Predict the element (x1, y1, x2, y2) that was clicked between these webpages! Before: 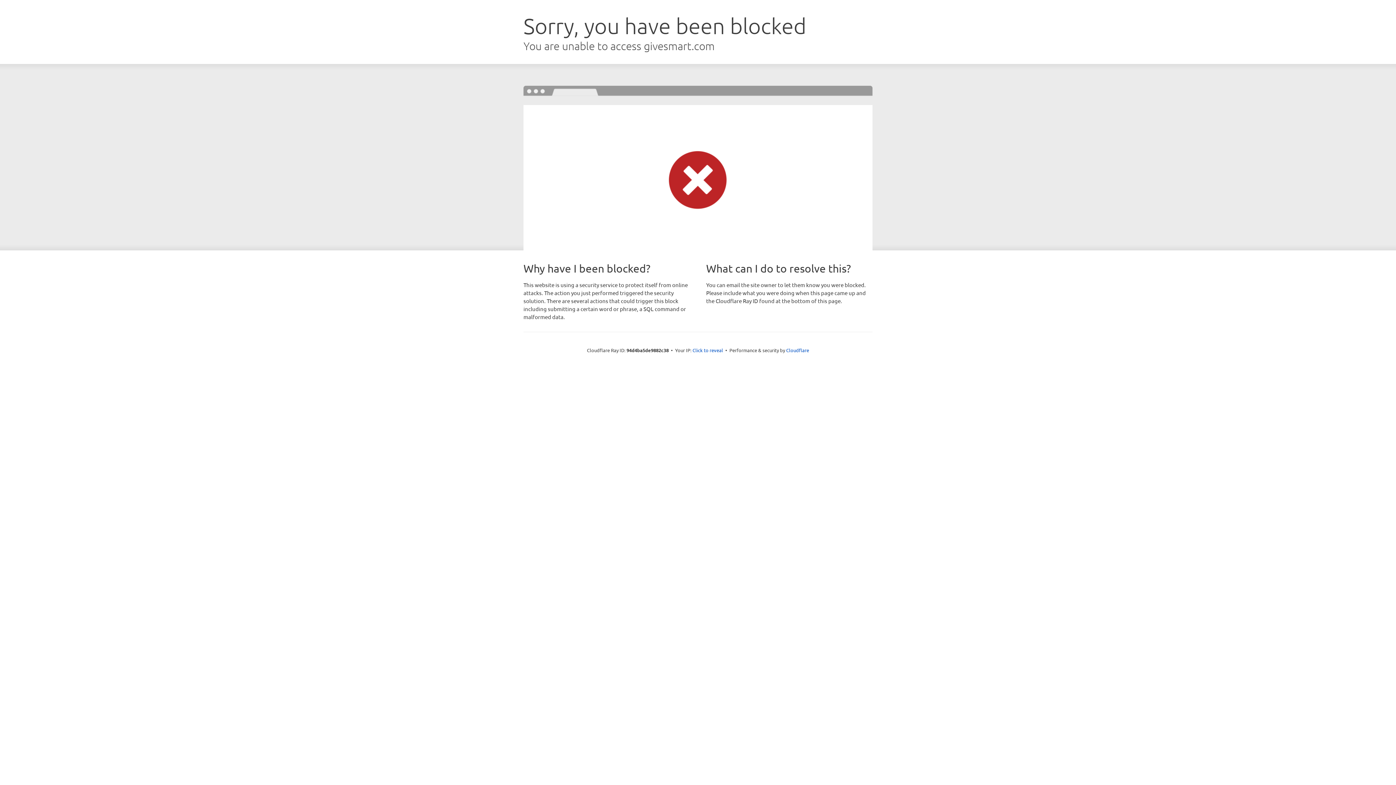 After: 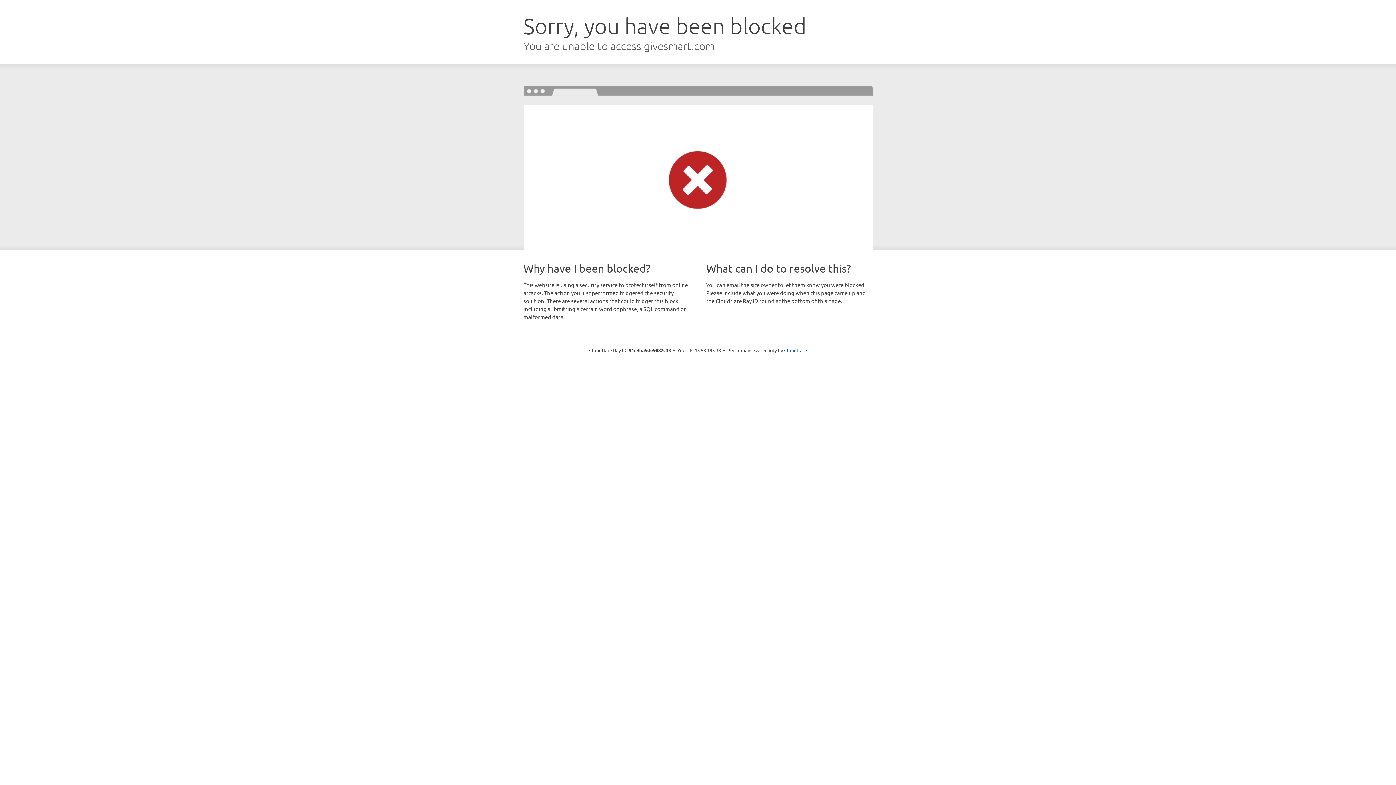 Action: label: Click to reveal bbox: (692, 346, 723, 353)